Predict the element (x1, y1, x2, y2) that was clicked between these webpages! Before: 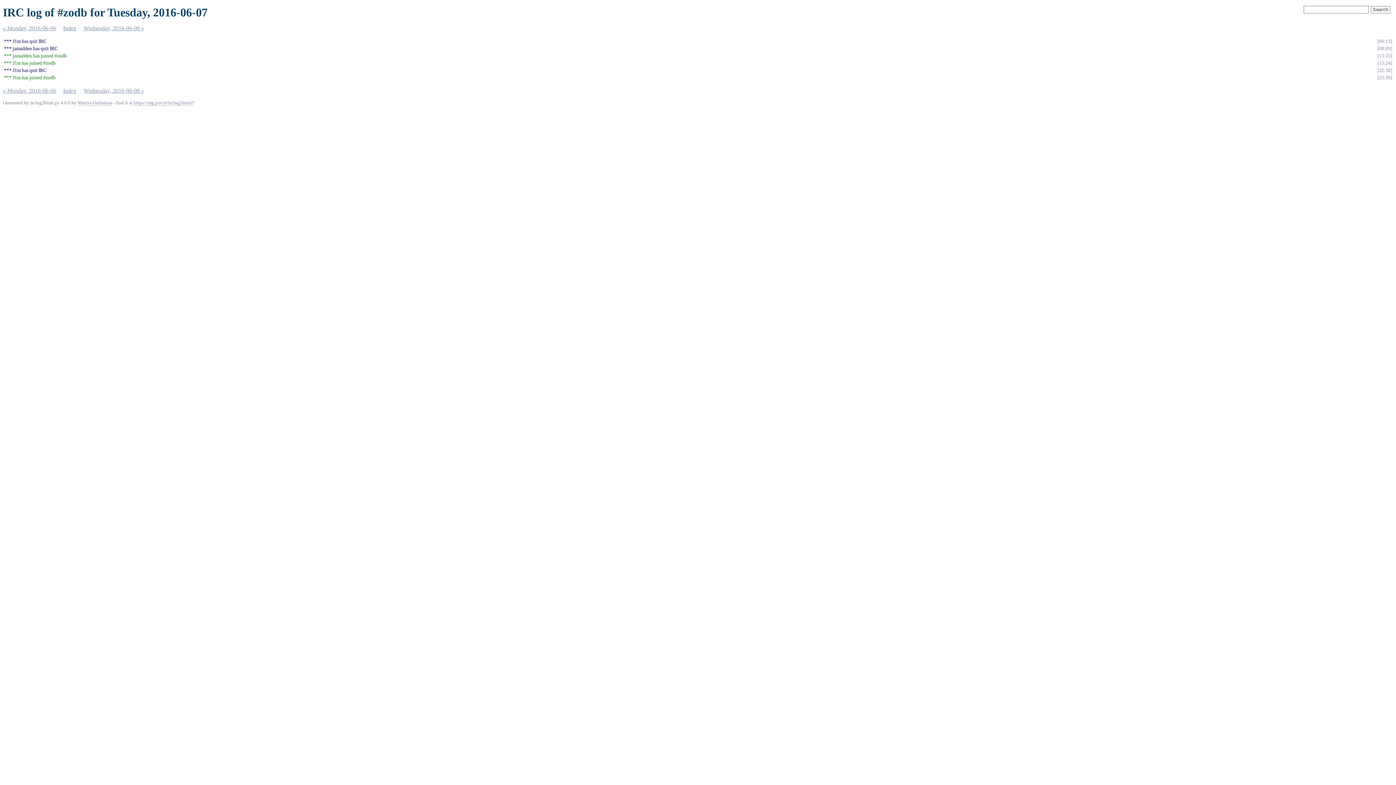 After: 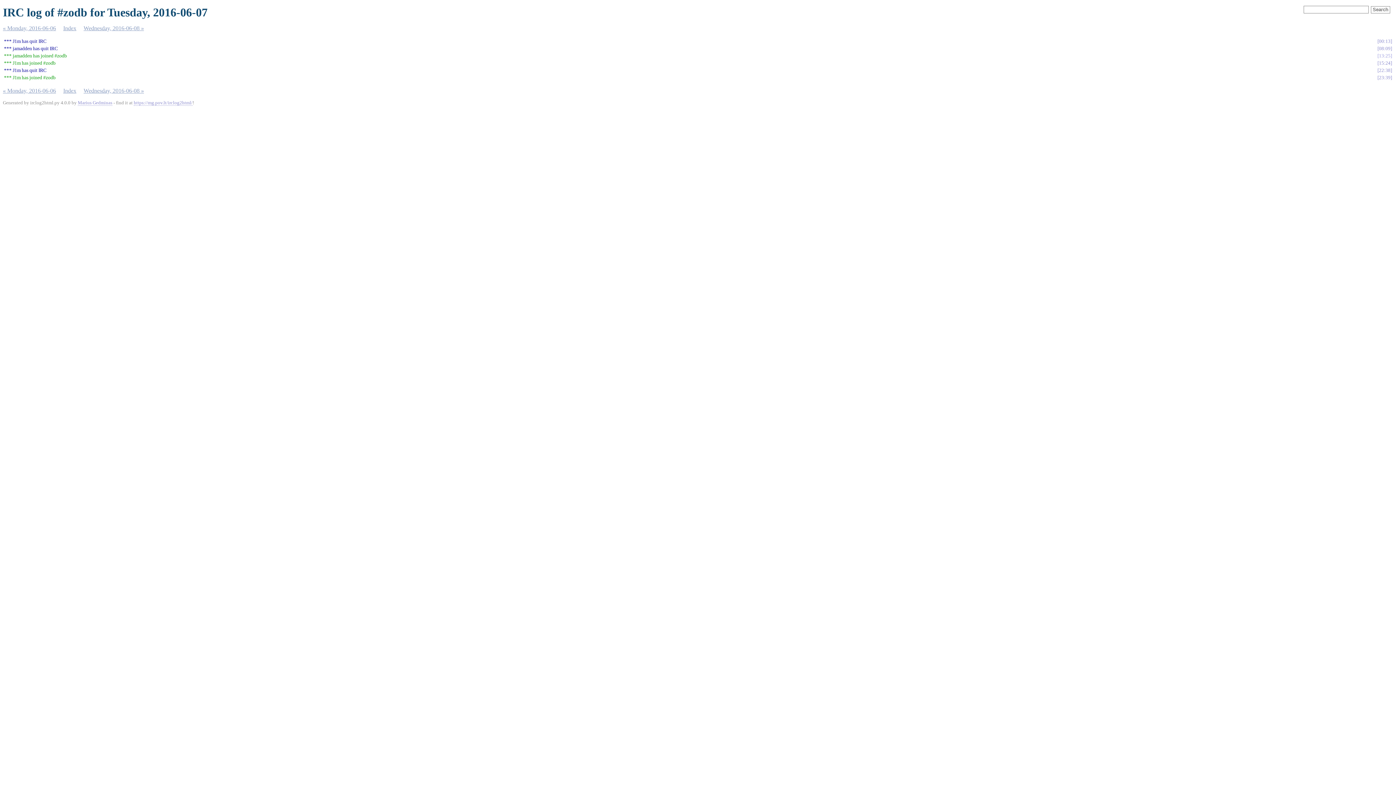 Action: bbox: (1377, 53, 1392, 58) label: 13:25